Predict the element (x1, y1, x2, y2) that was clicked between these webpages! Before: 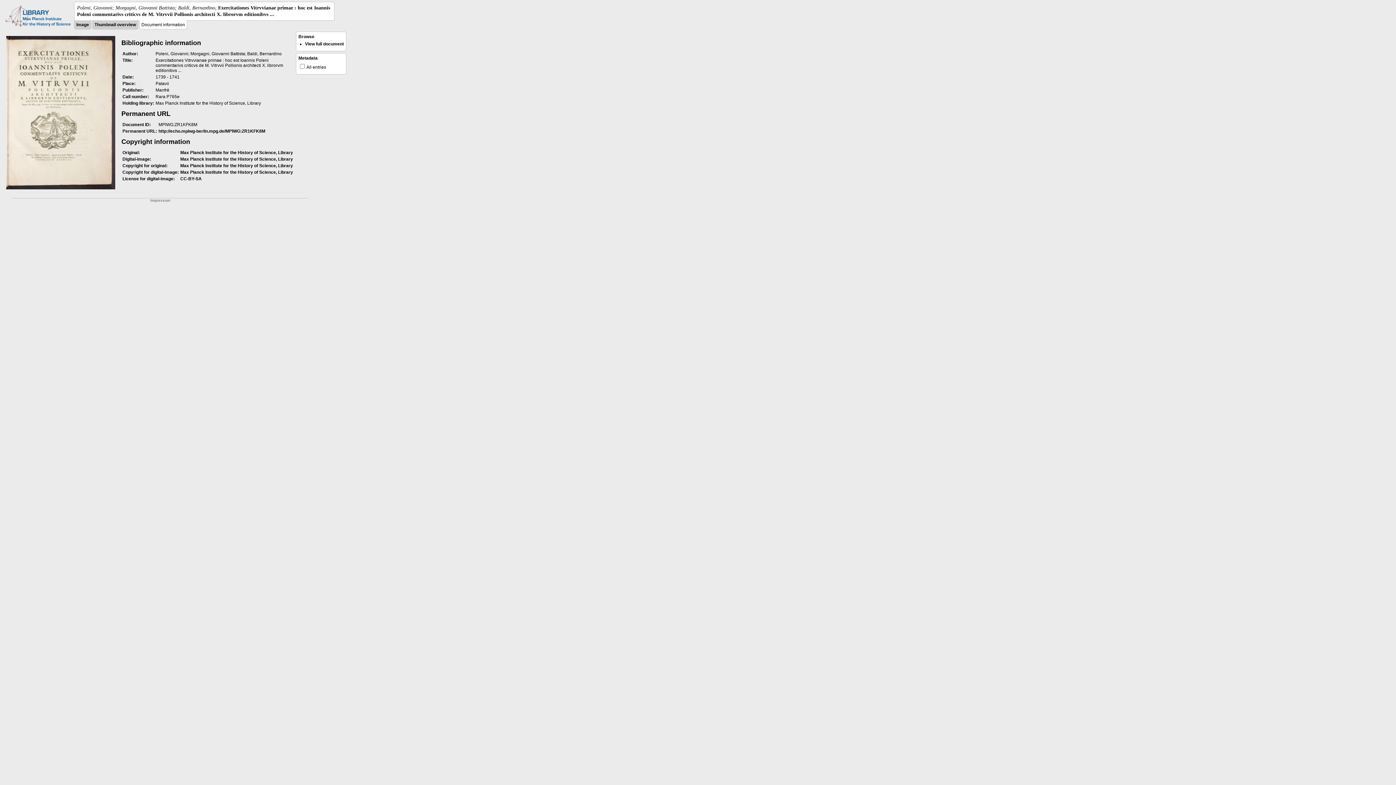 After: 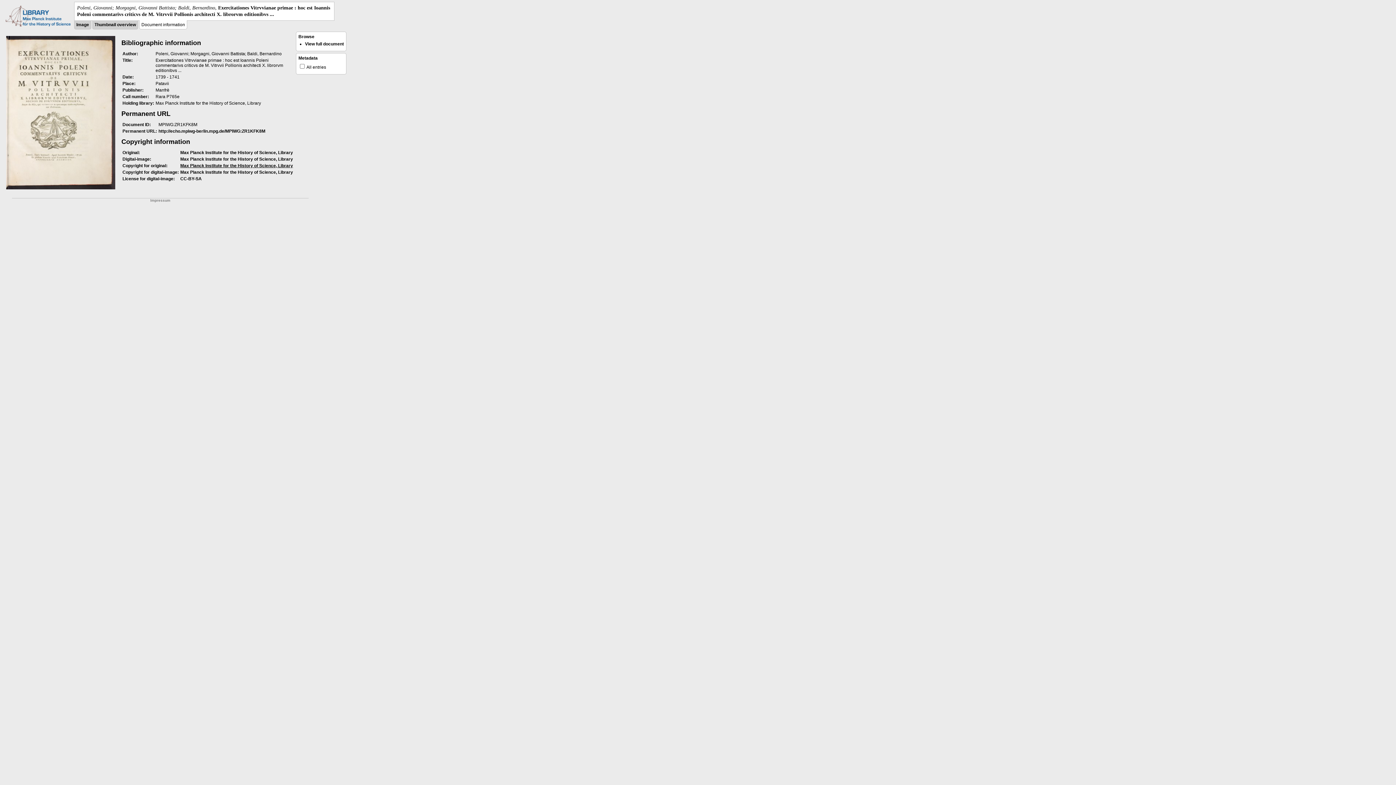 Action: bbox: (180, 163, 293, 168) label: Max Planck Institute for the History of Science, Library